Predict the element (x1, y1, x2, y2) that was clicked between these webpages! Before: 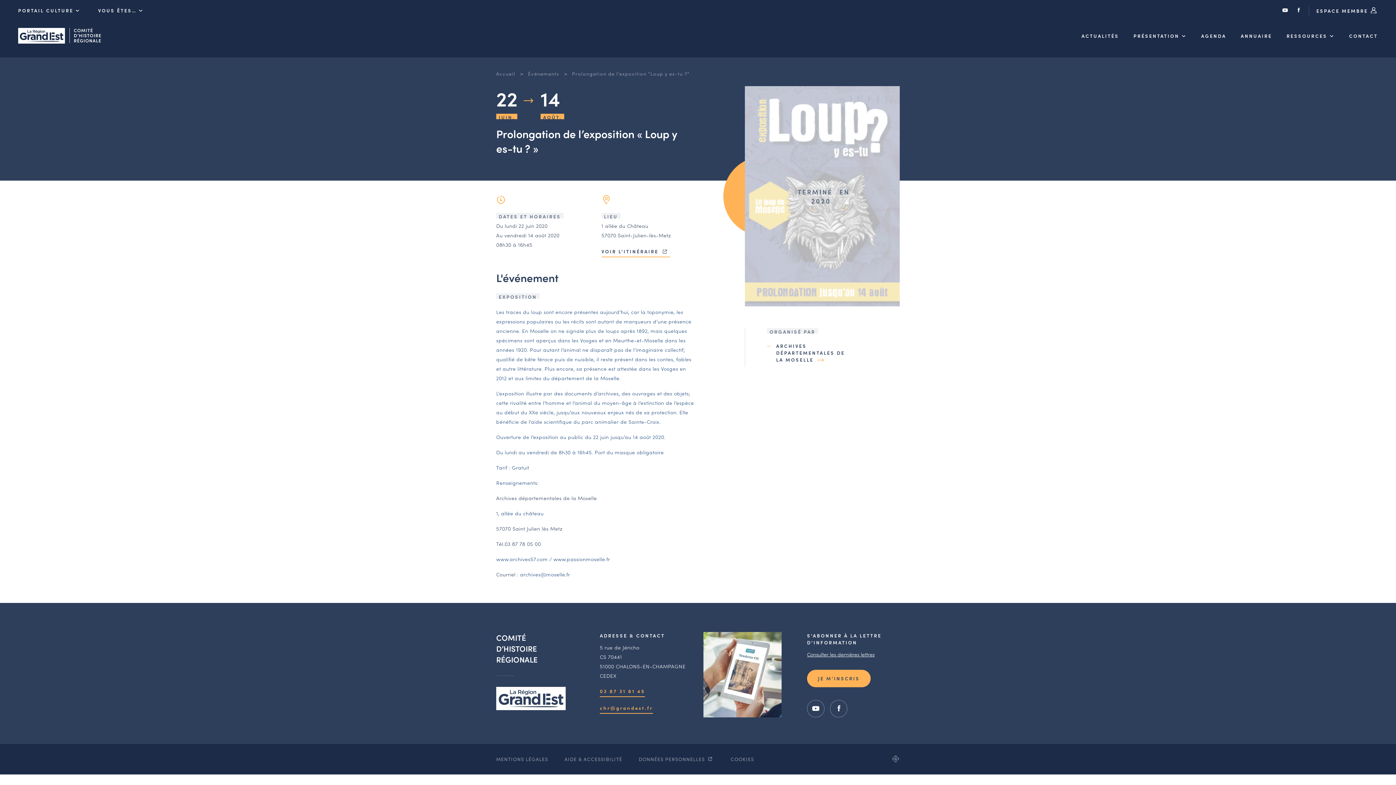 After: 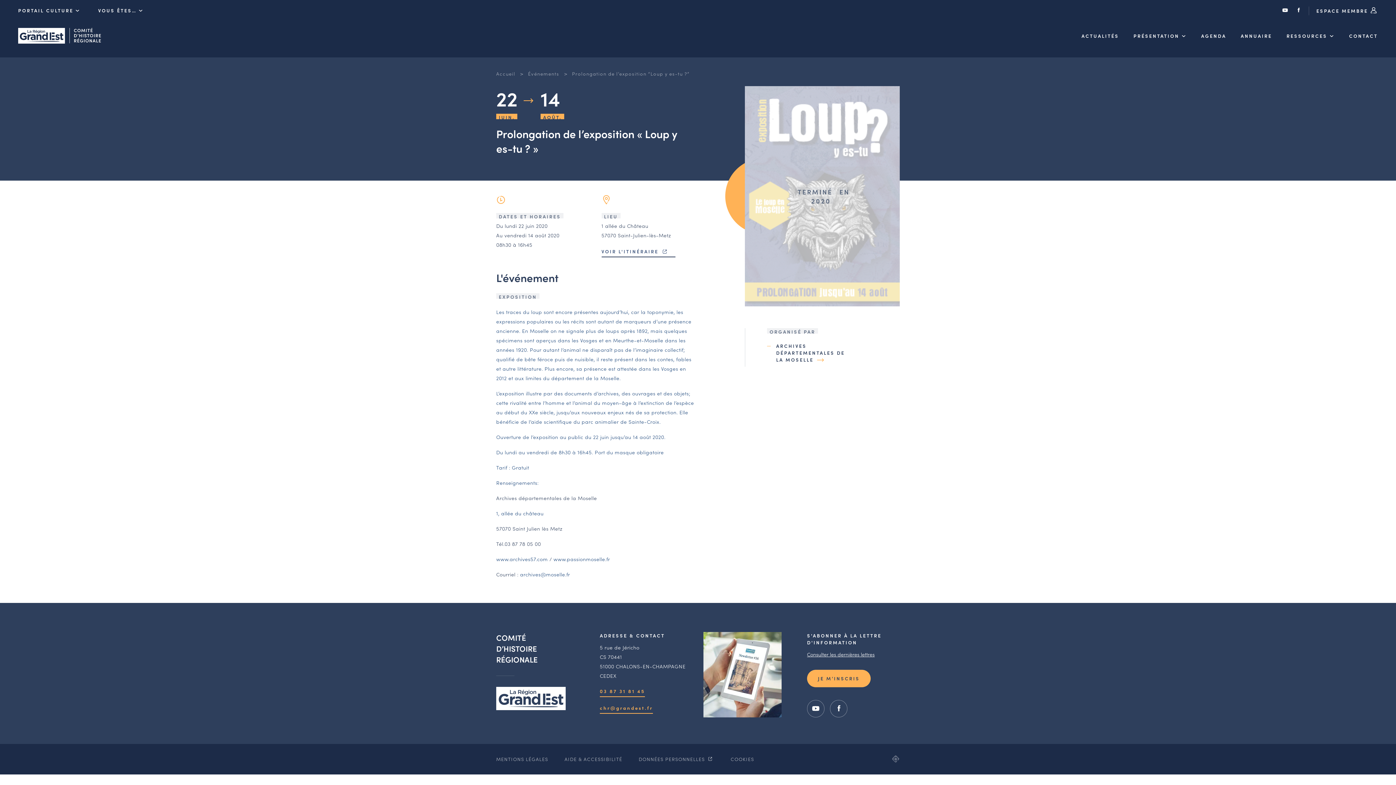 Action: bbox: (601, 245, 670, 257) label: VOIR L'ITINÉRAIRE 